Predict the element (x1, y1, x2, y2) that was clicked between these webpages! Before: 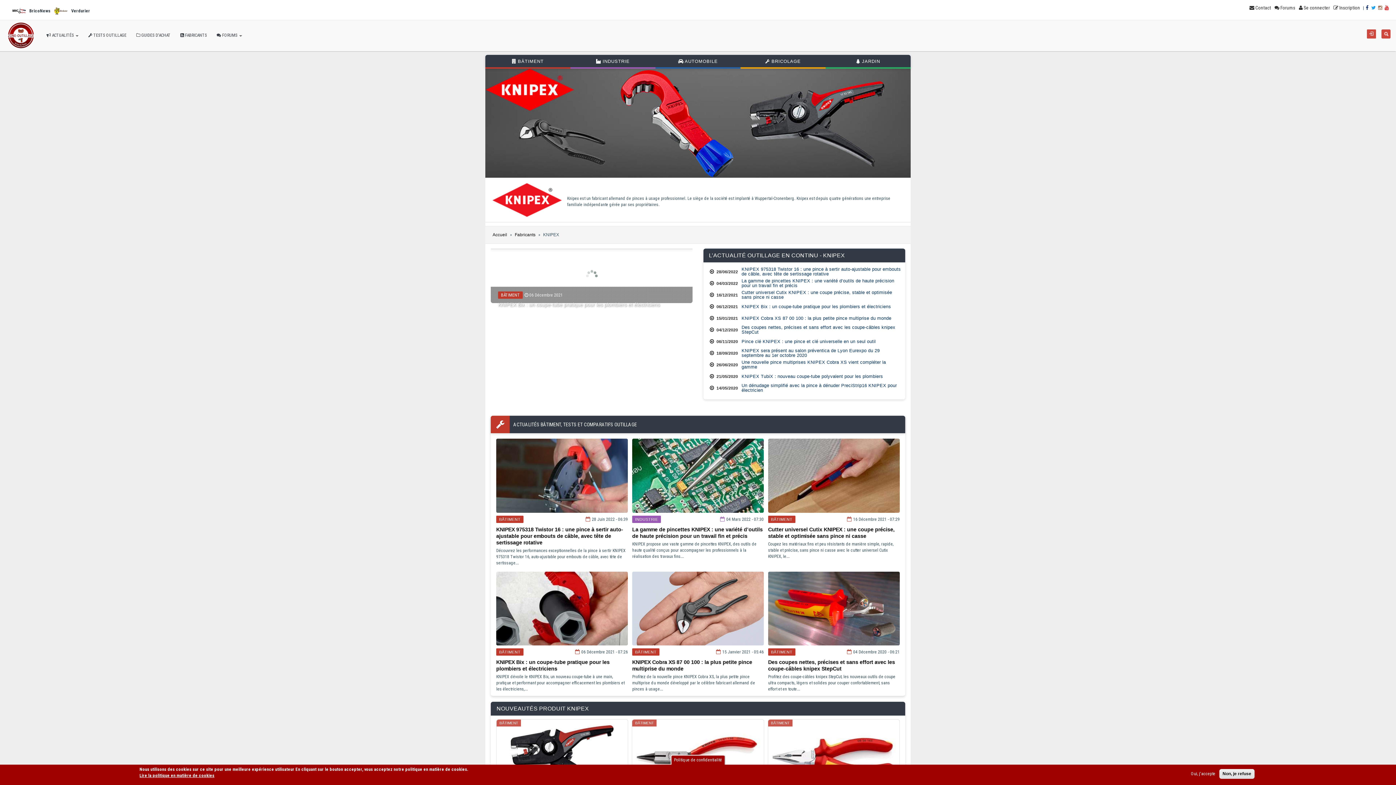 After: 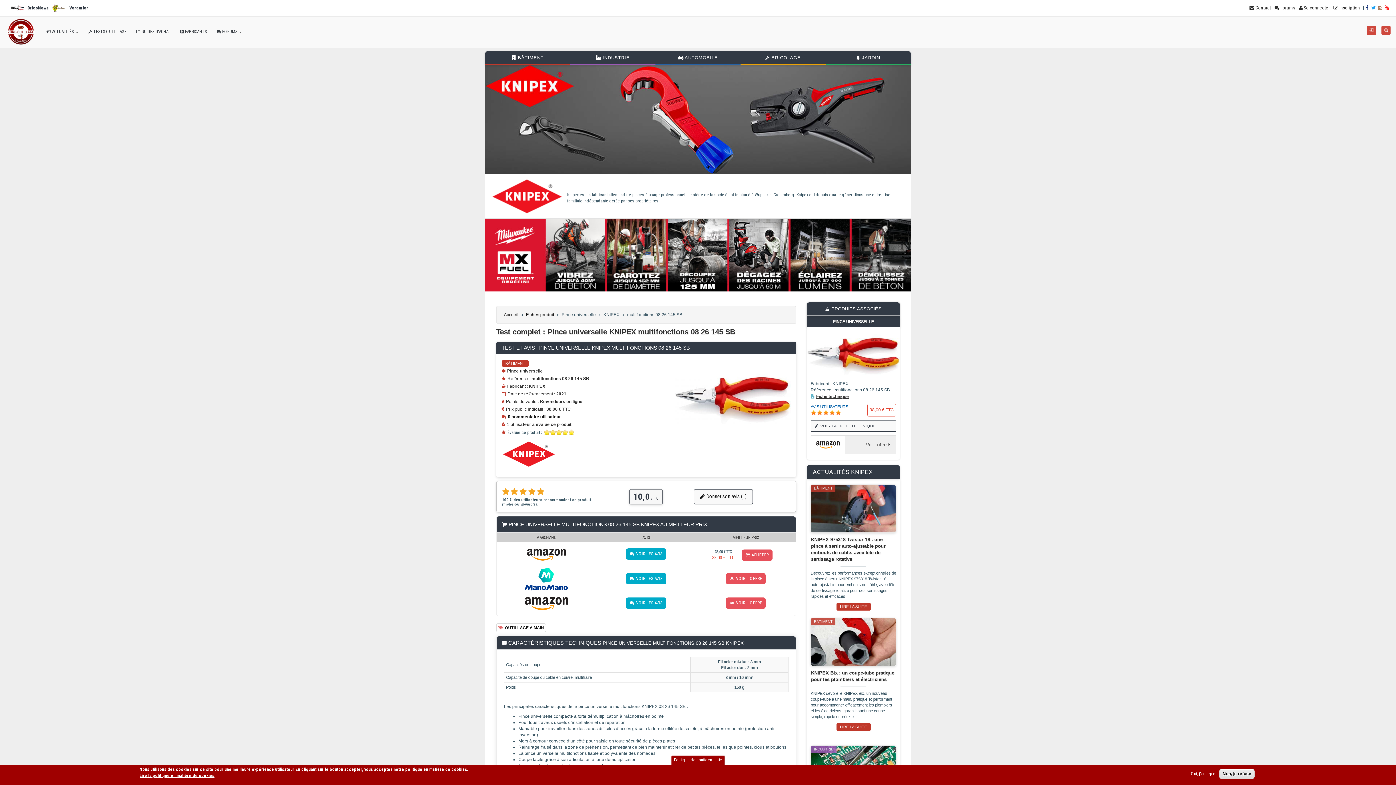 Action: bbox: (771, 755, 895, 760)